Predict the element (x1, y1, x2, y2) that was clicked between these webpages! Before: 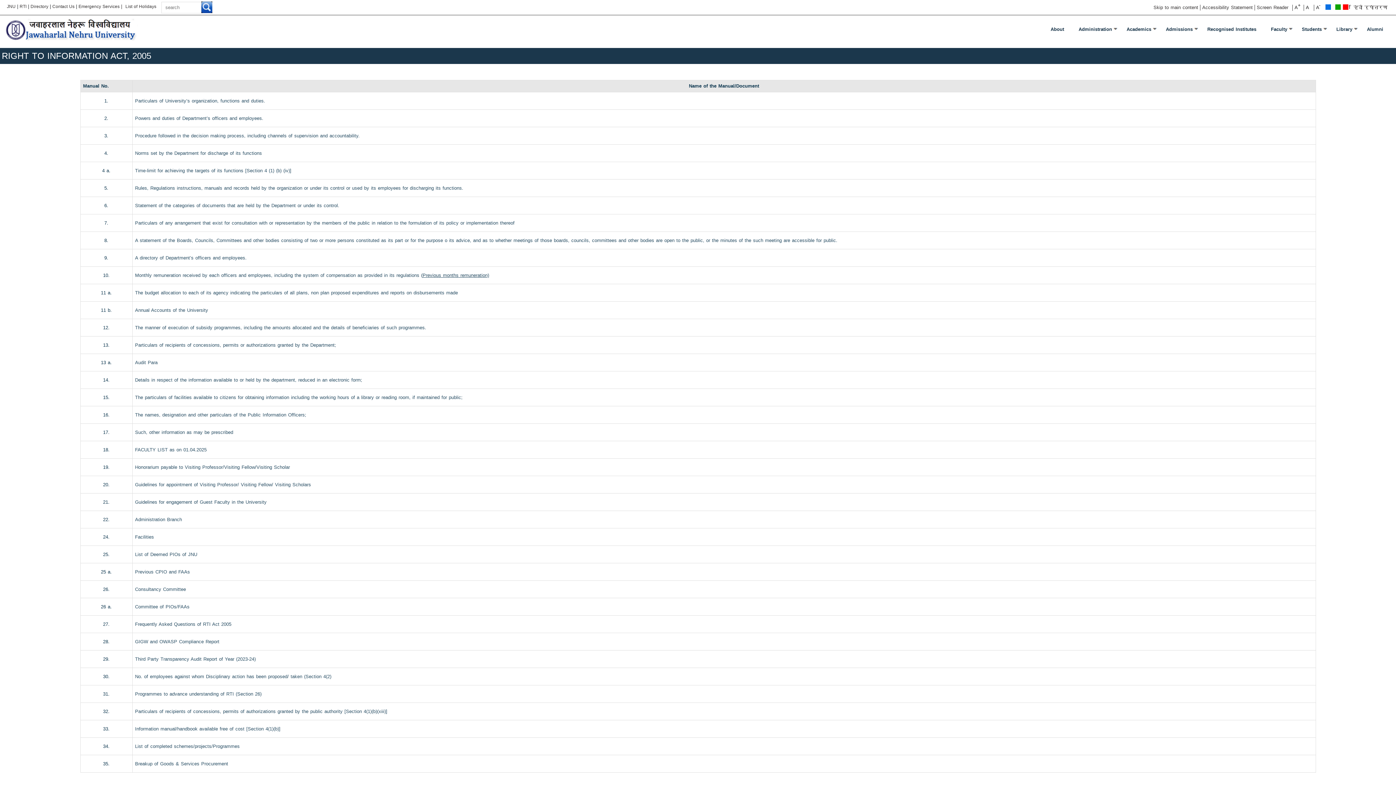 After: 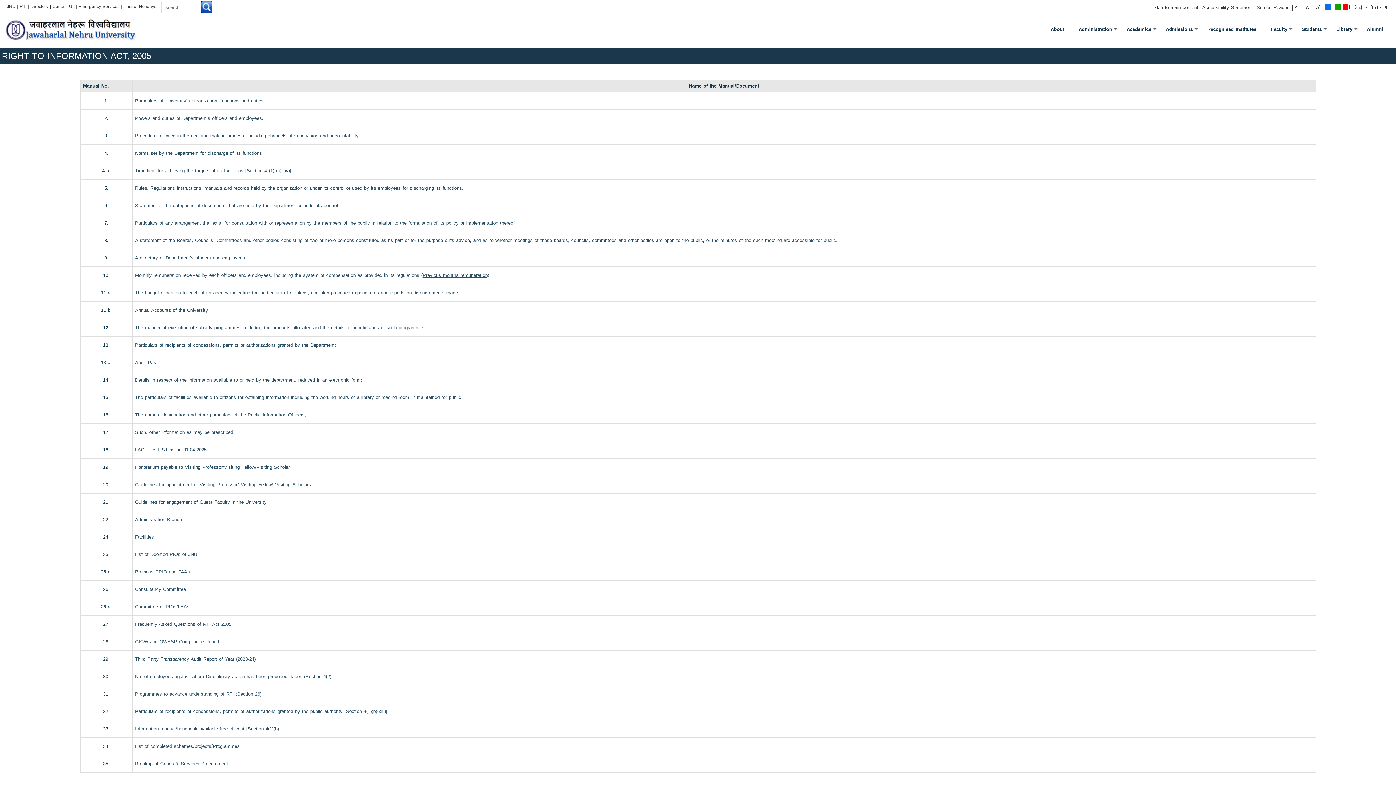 Action: bbox: (1343, 4, 1348, 9) label: Red